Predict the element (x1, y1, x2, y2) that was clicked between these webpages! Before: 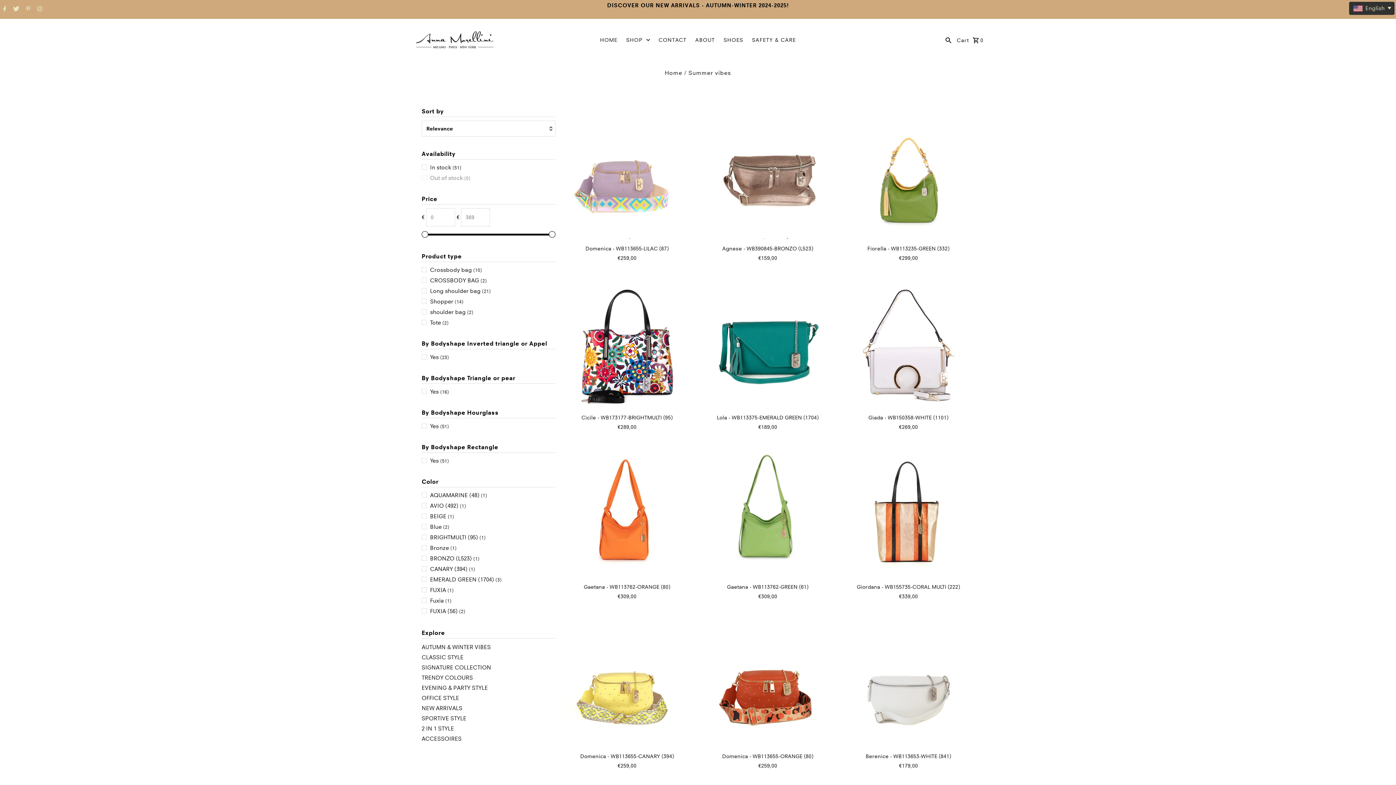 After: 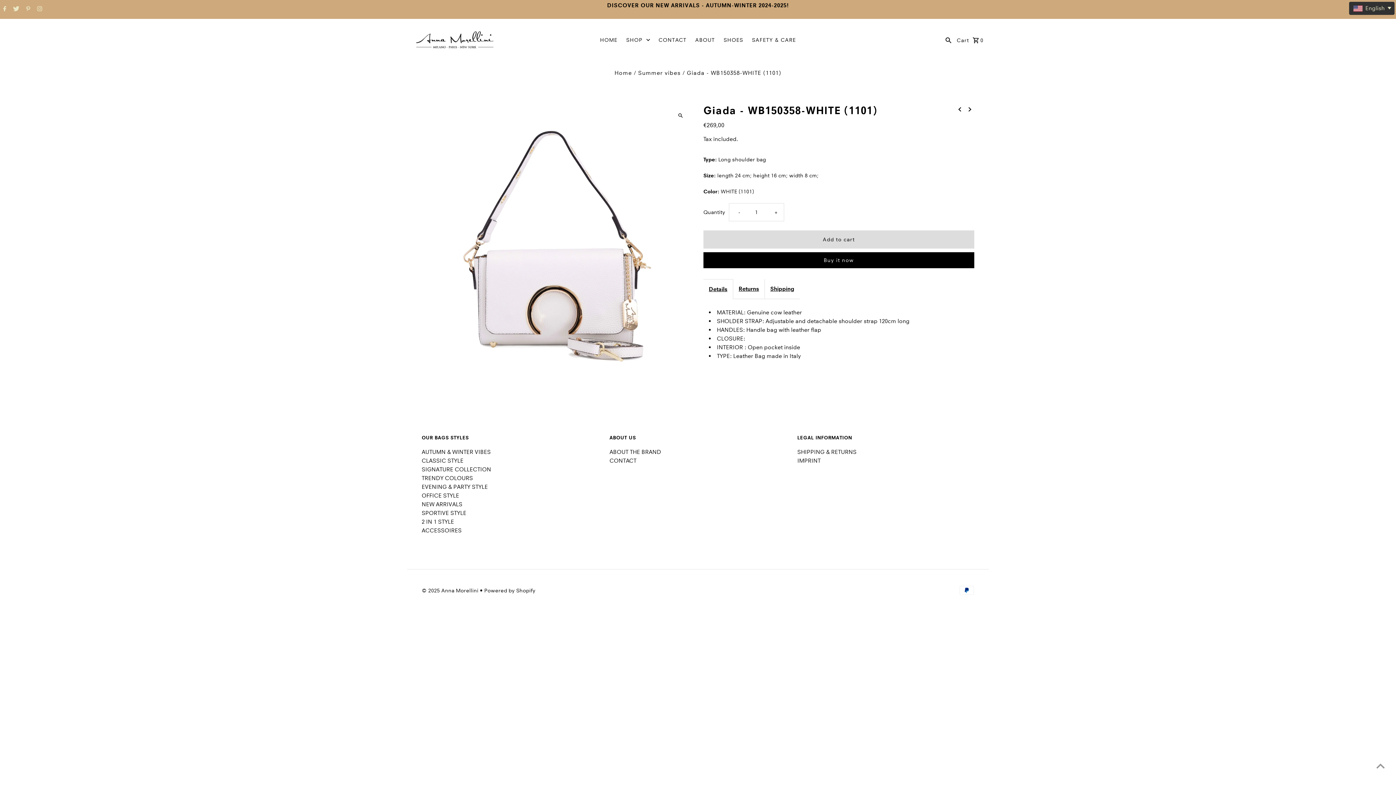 Action: bbox: (842, 414, 974, 421) label: Giada - WB150358-WHITE (1101)